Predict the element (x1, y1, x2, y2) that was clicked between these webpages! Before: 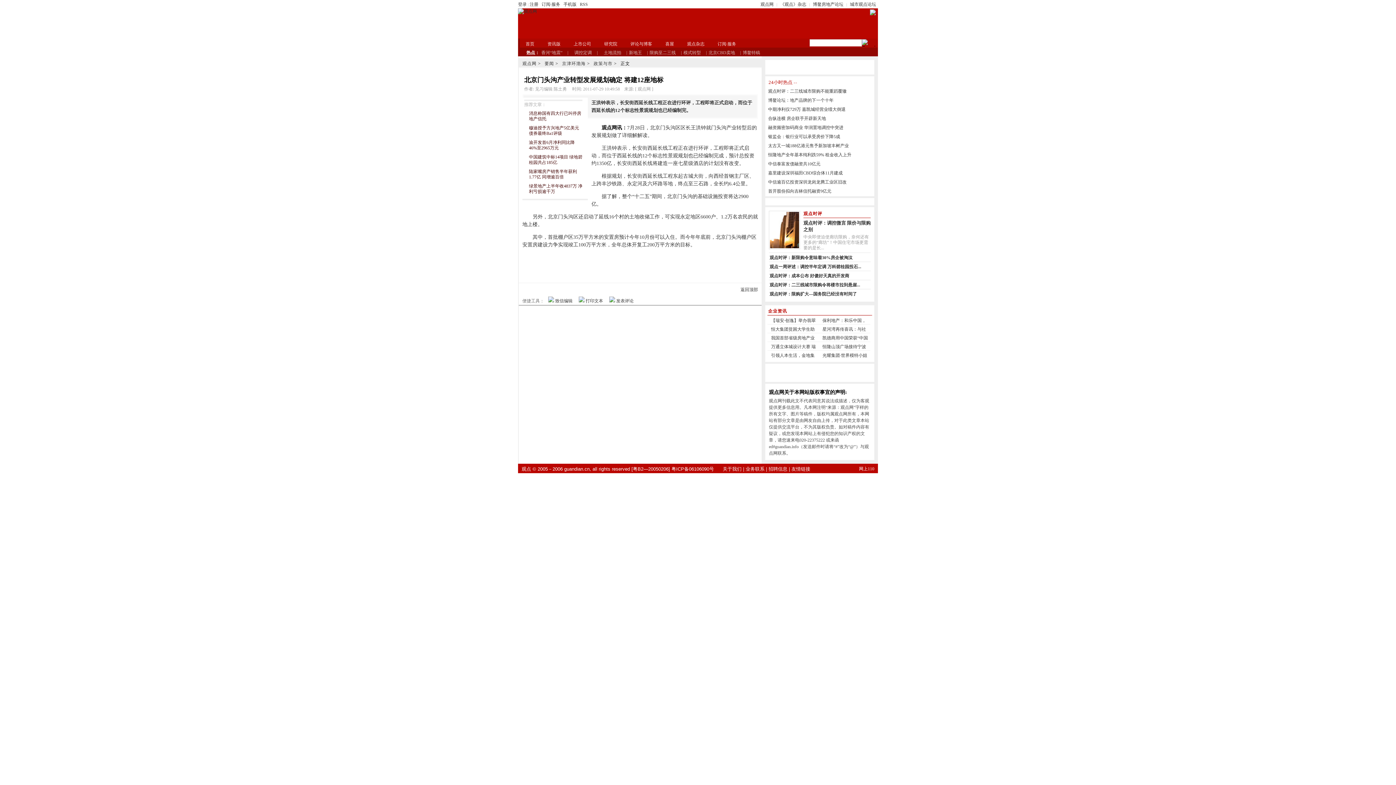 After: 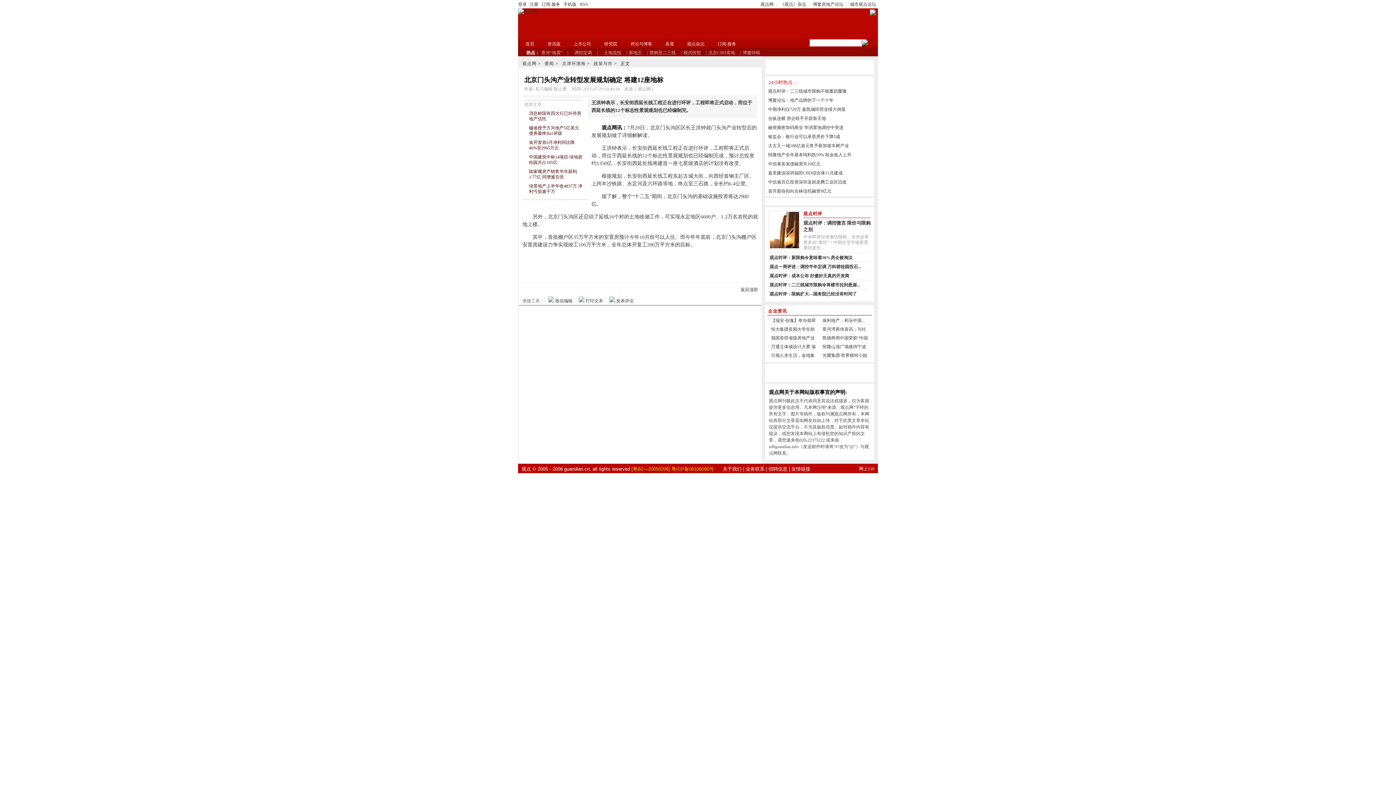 Action: bbox: (631, 466, 714, 472) label: [粤B2—20050206] 粤ICP备06106090号